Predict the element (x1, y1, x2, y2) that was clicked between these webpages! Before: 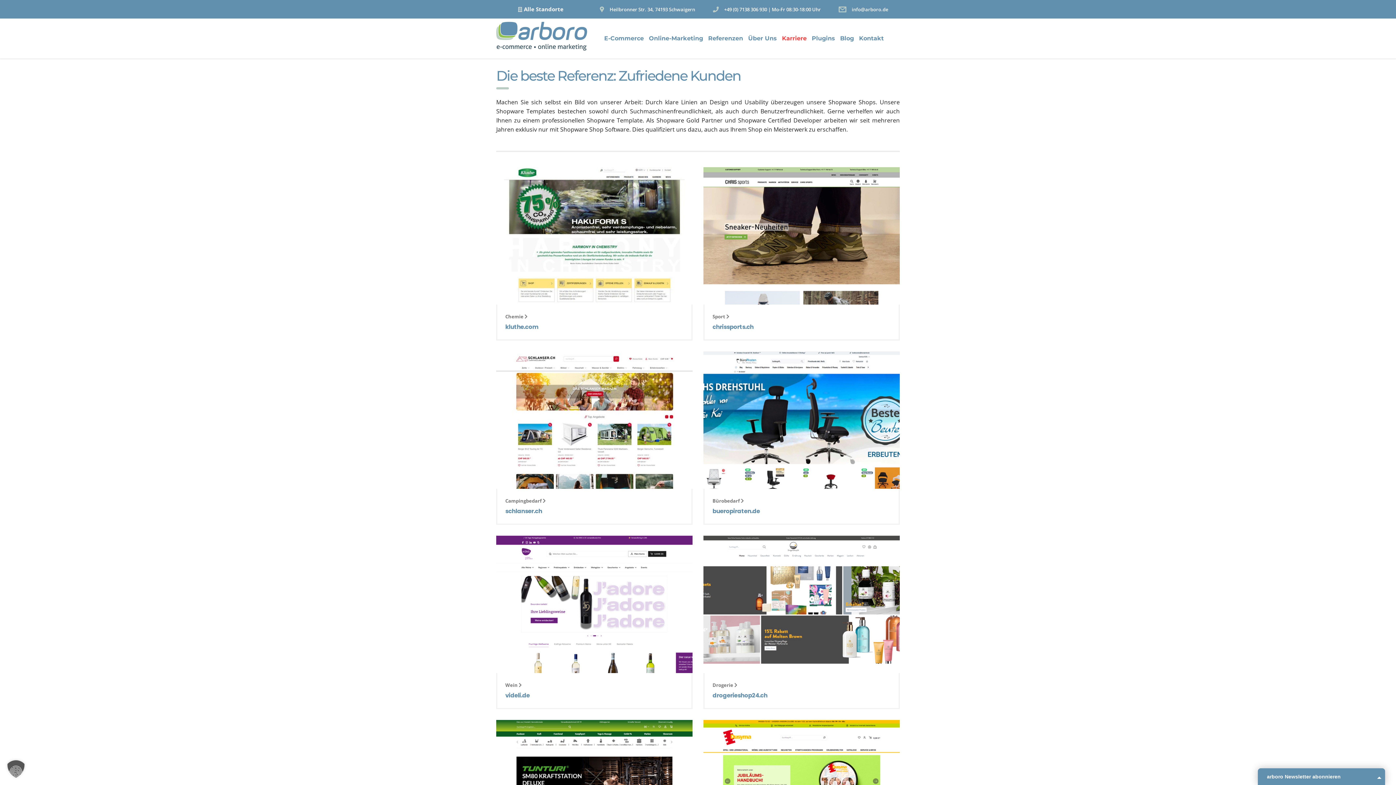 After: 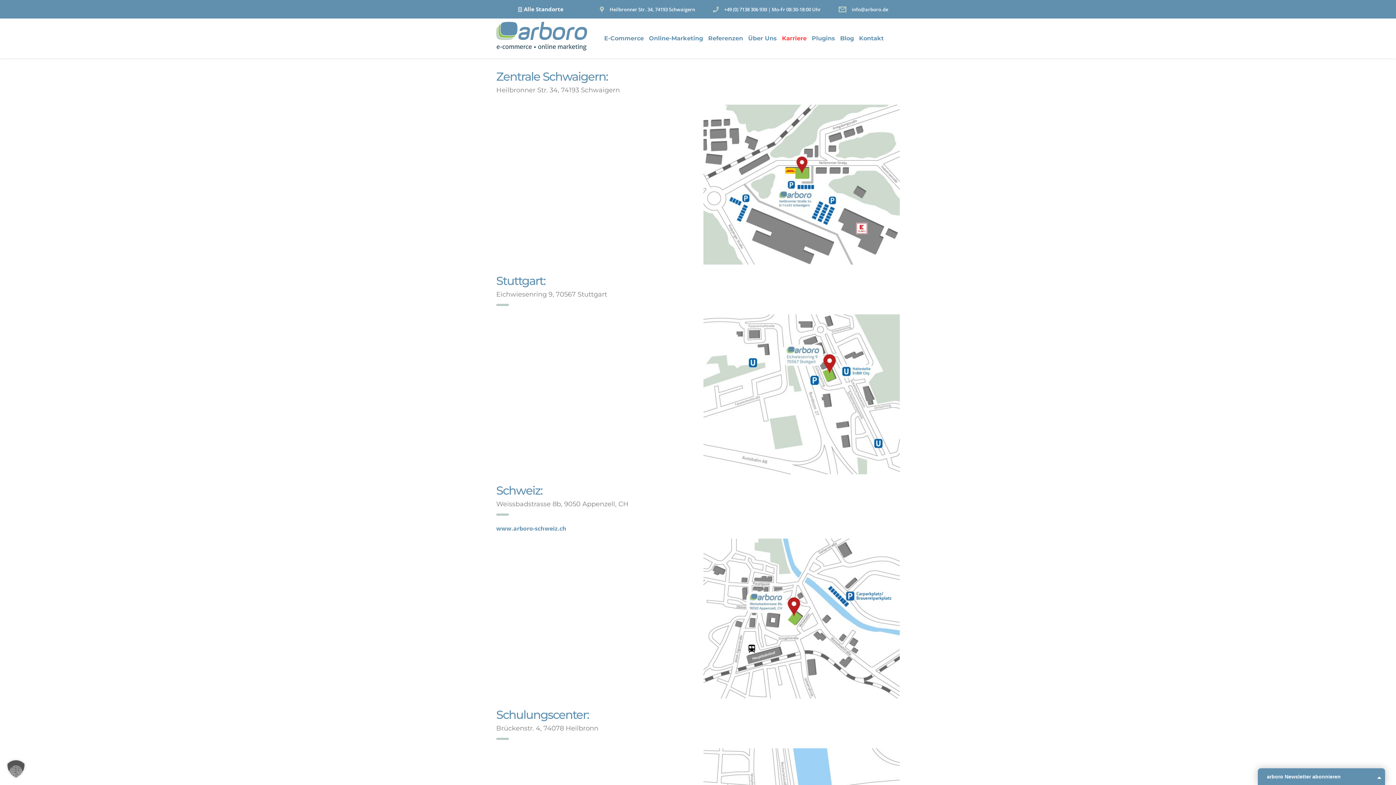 Action: label: Alle Standorte bbox: (524, 5, 563, 12)